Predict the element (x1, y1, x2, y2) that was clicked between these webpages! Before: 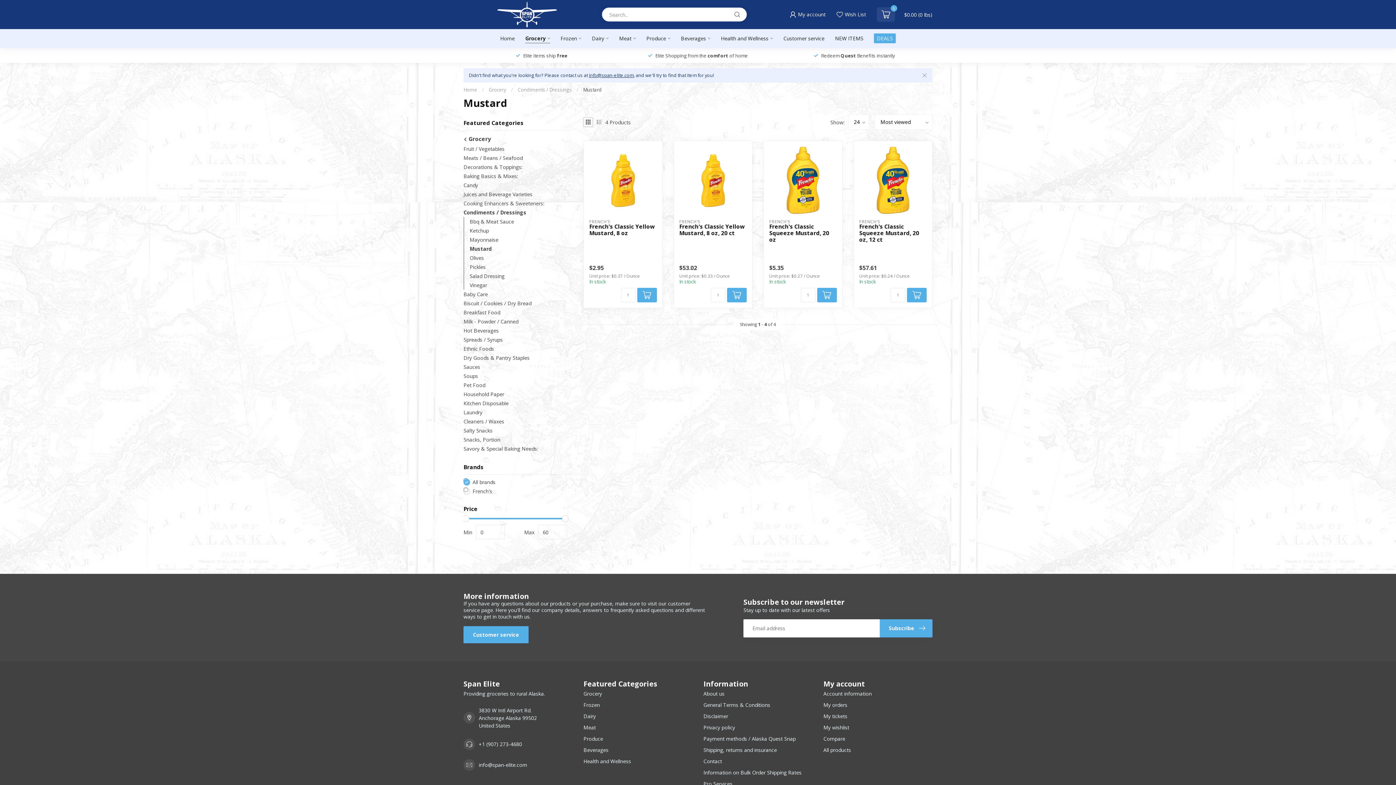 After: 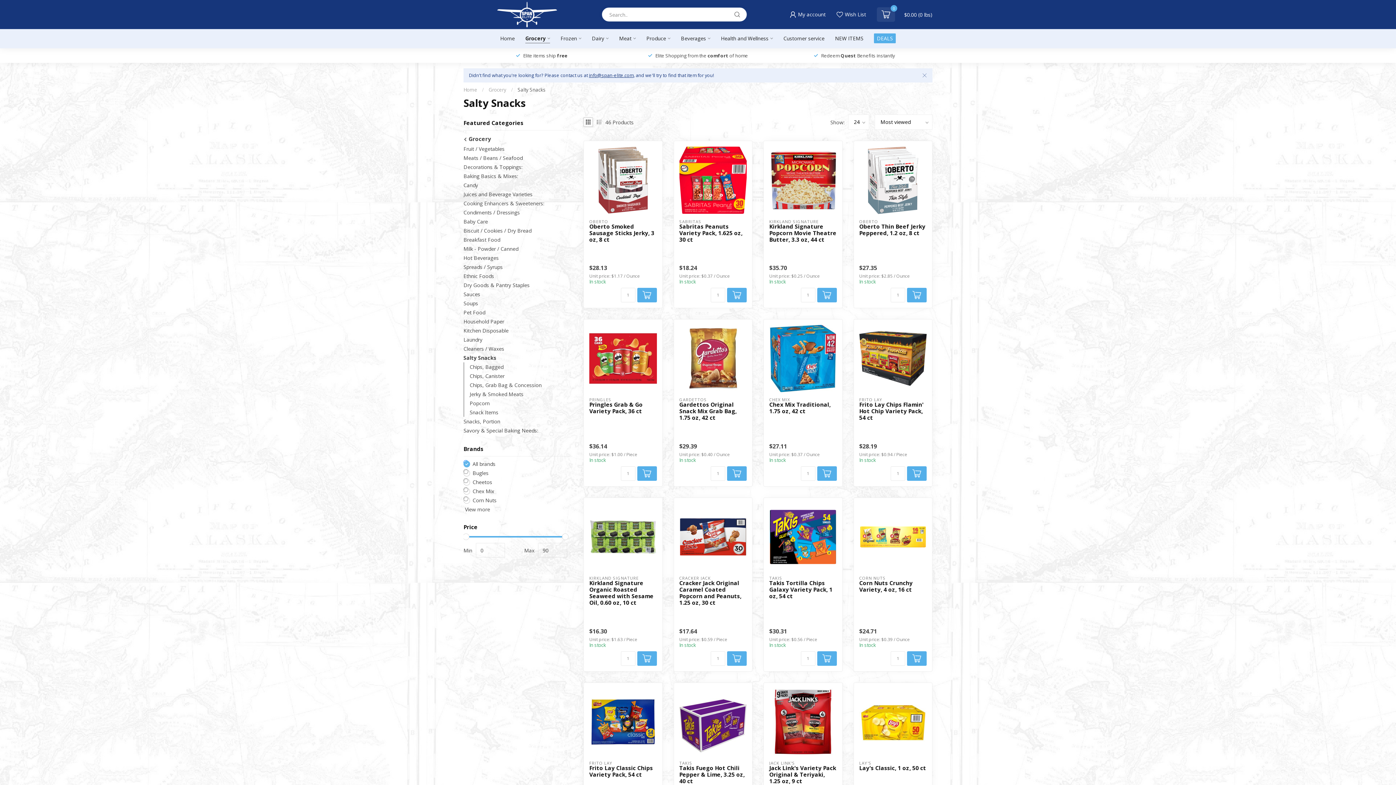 Action: bbox: (463, 426, 492, 435) label: Salty Snacks